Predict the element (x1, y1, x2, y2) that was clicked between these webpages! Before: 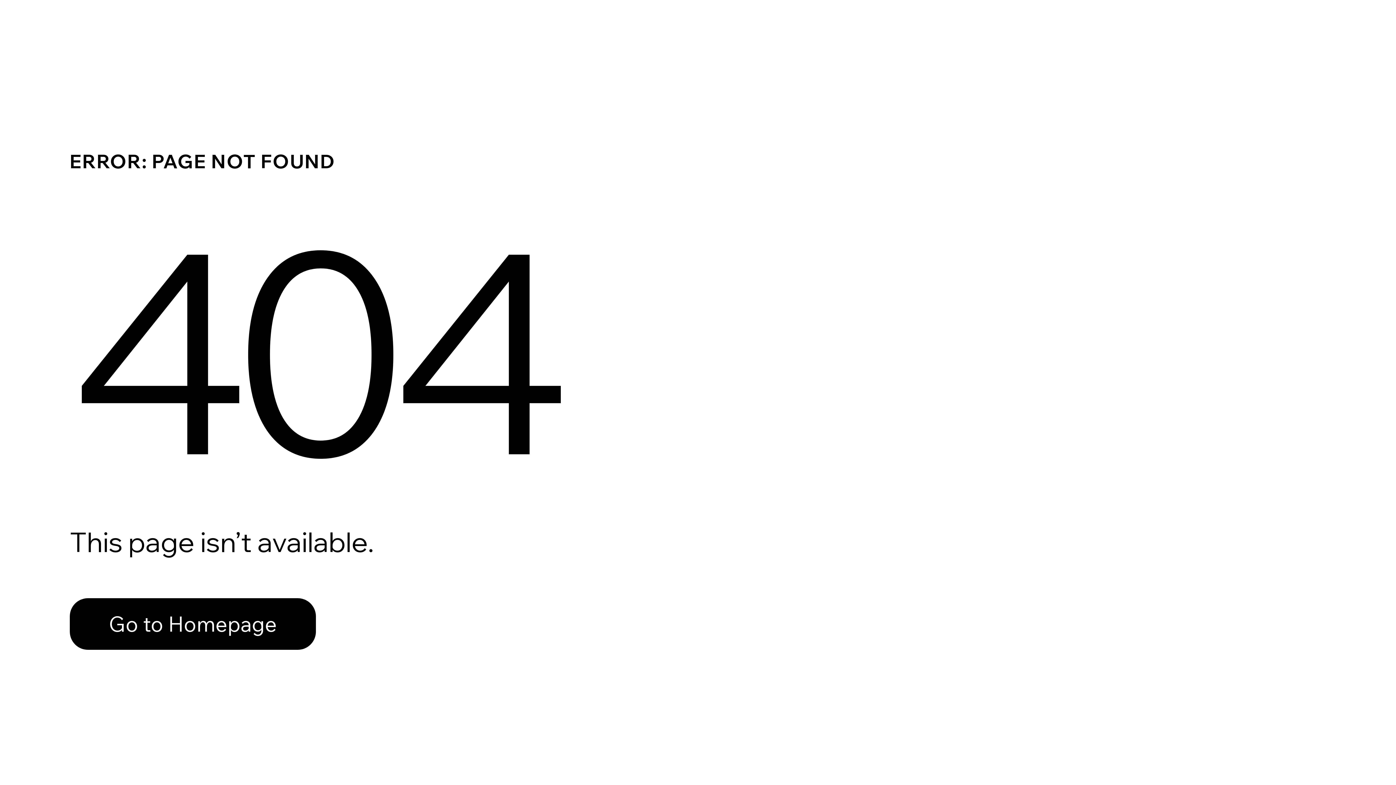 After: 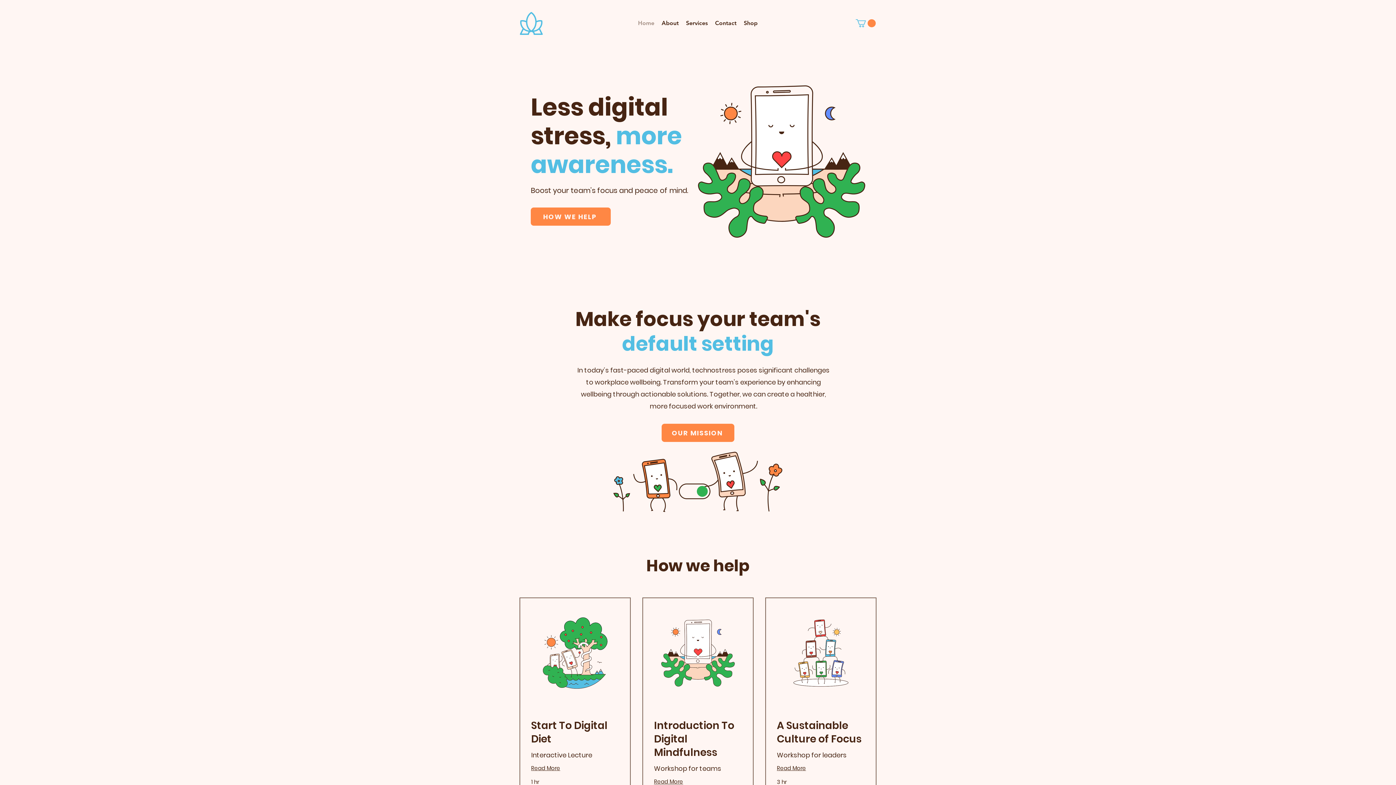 Action: label: Go to Homepage bbox: (69, 598, 316, 650)